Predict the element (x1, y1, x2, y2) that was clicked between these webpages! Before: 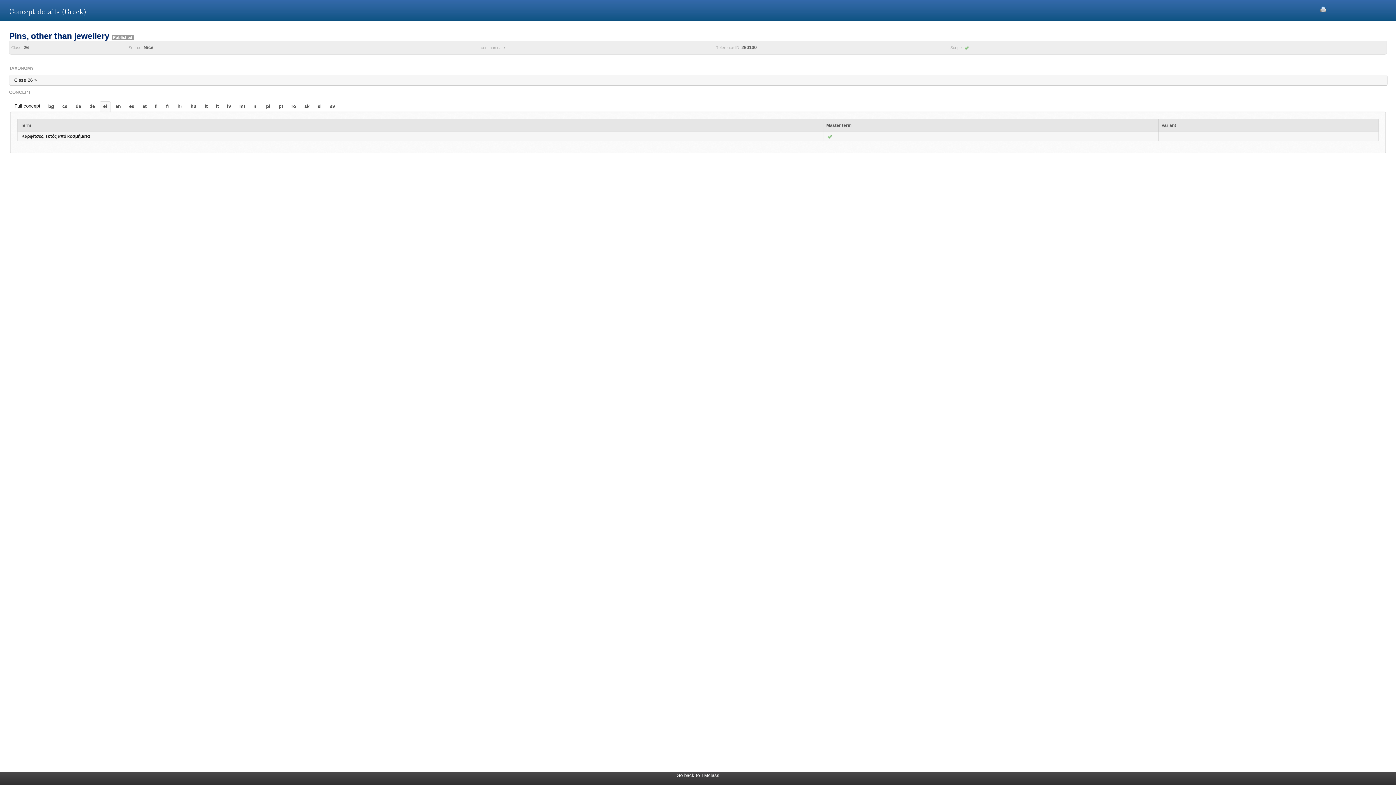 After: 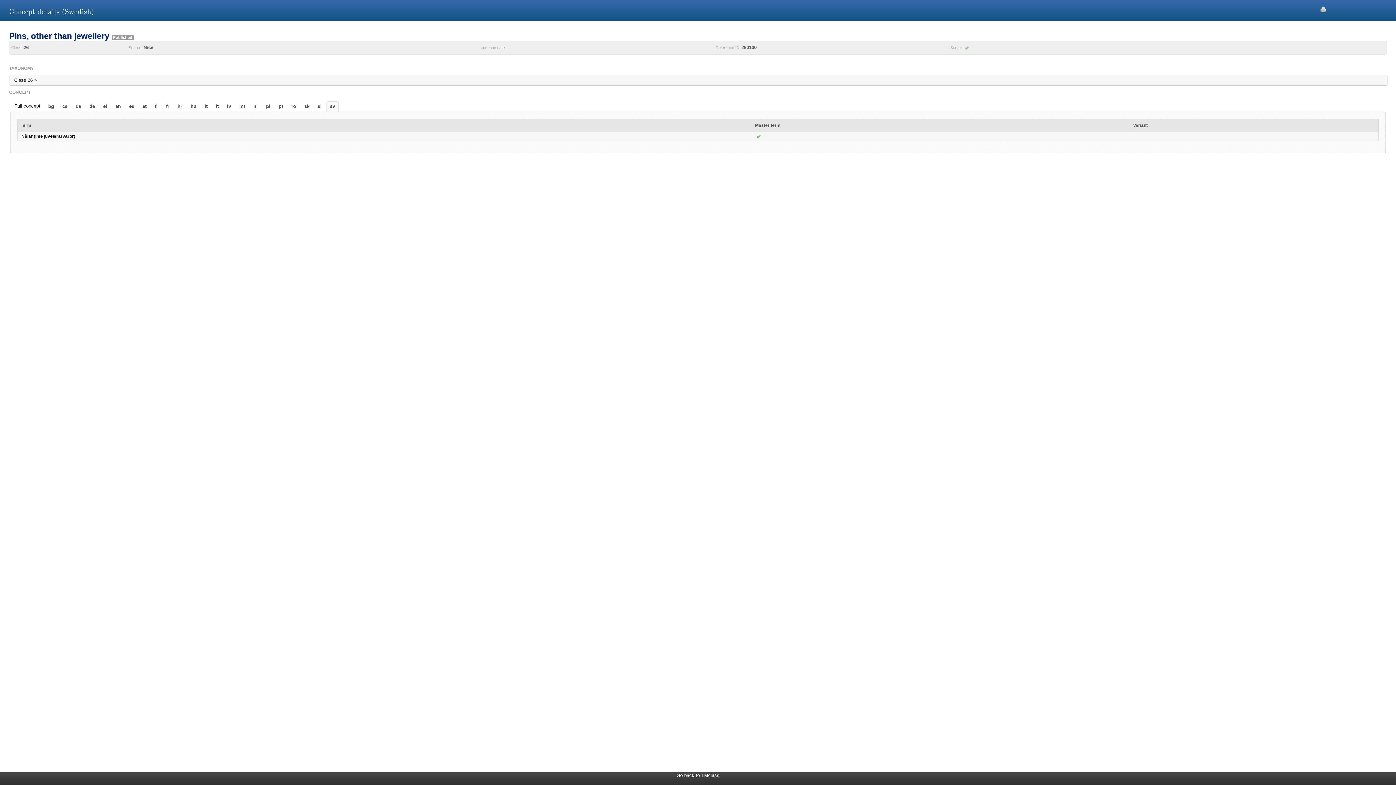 Action: bbox: (326, 101, 338, 111) label: sv